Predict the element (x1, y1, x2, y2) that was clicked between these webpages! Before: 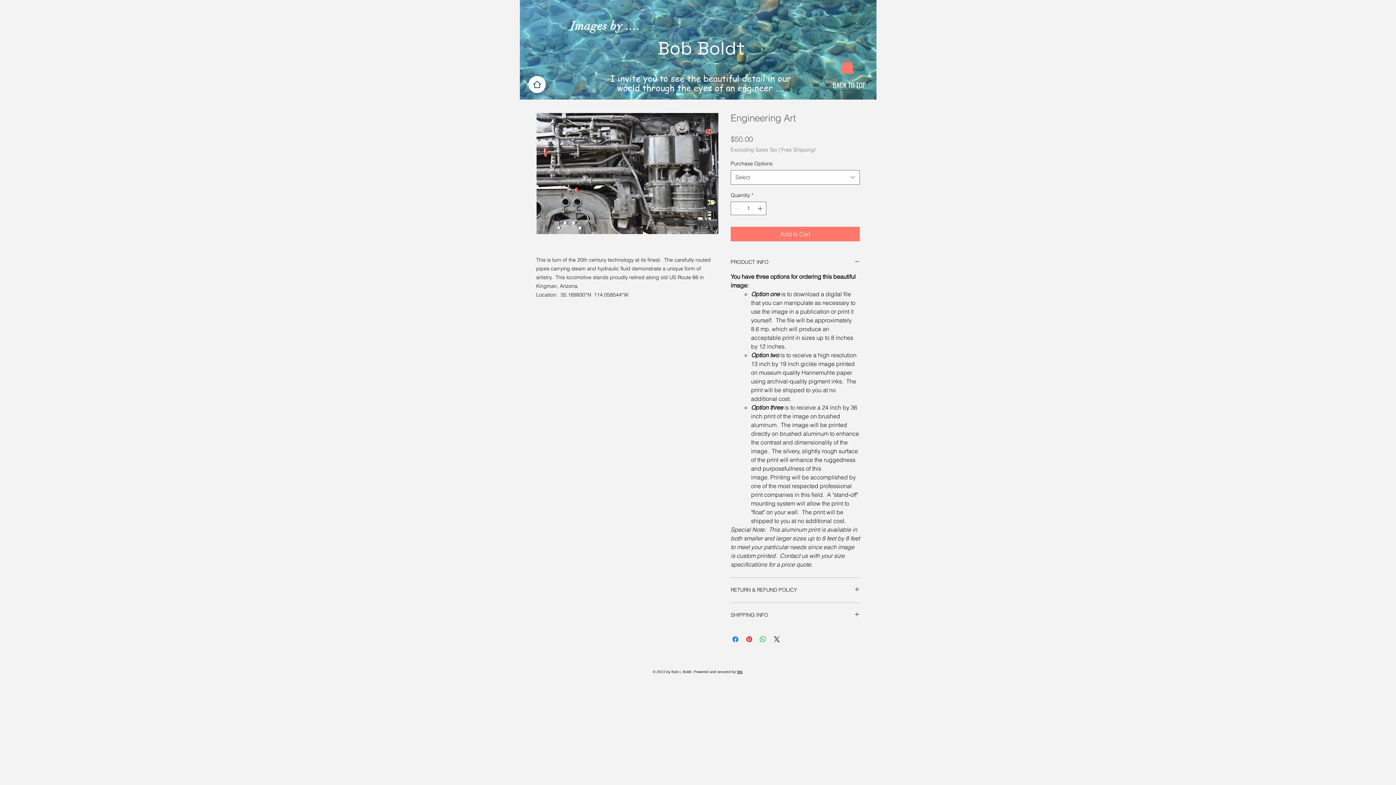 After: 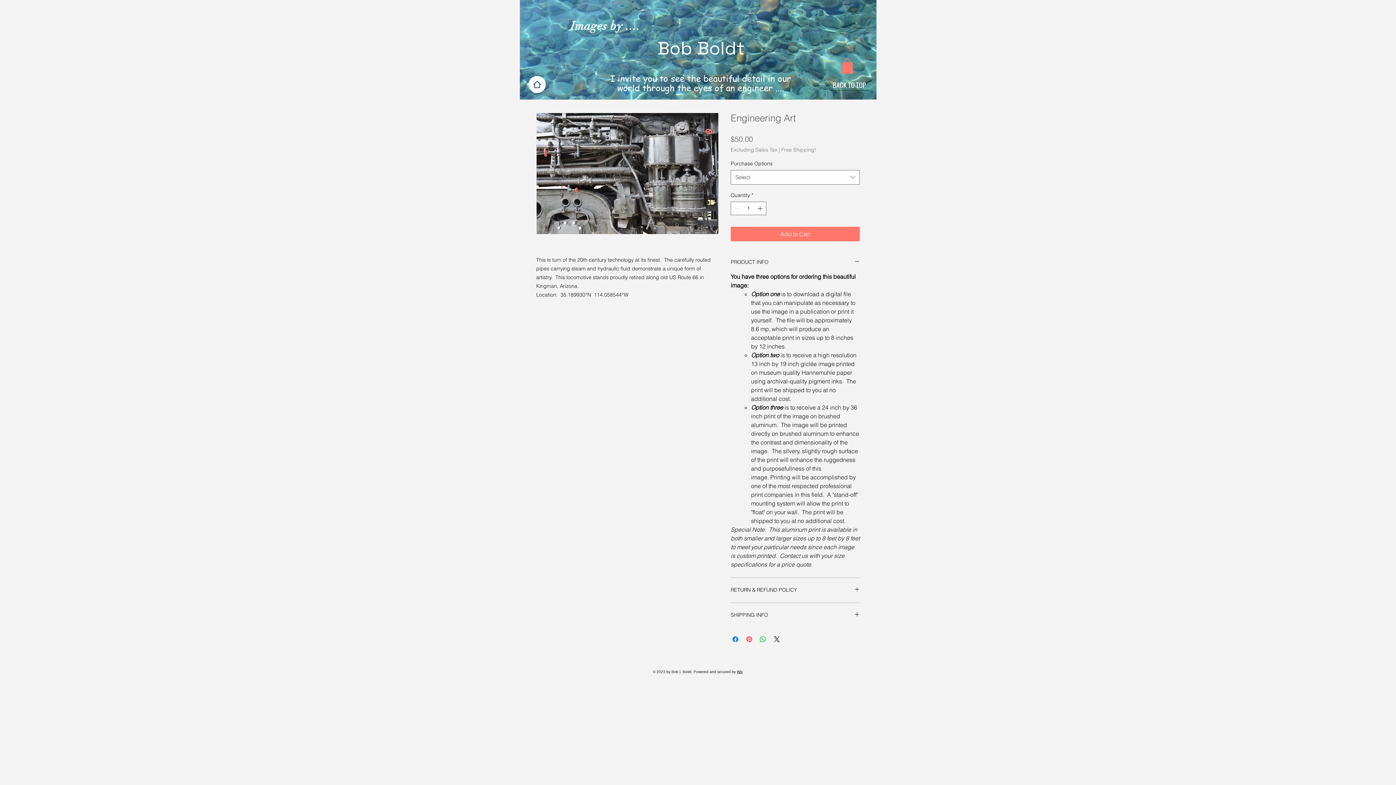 Action: bbox: (745, 635, 753, 643) label: Pin on Pinterest